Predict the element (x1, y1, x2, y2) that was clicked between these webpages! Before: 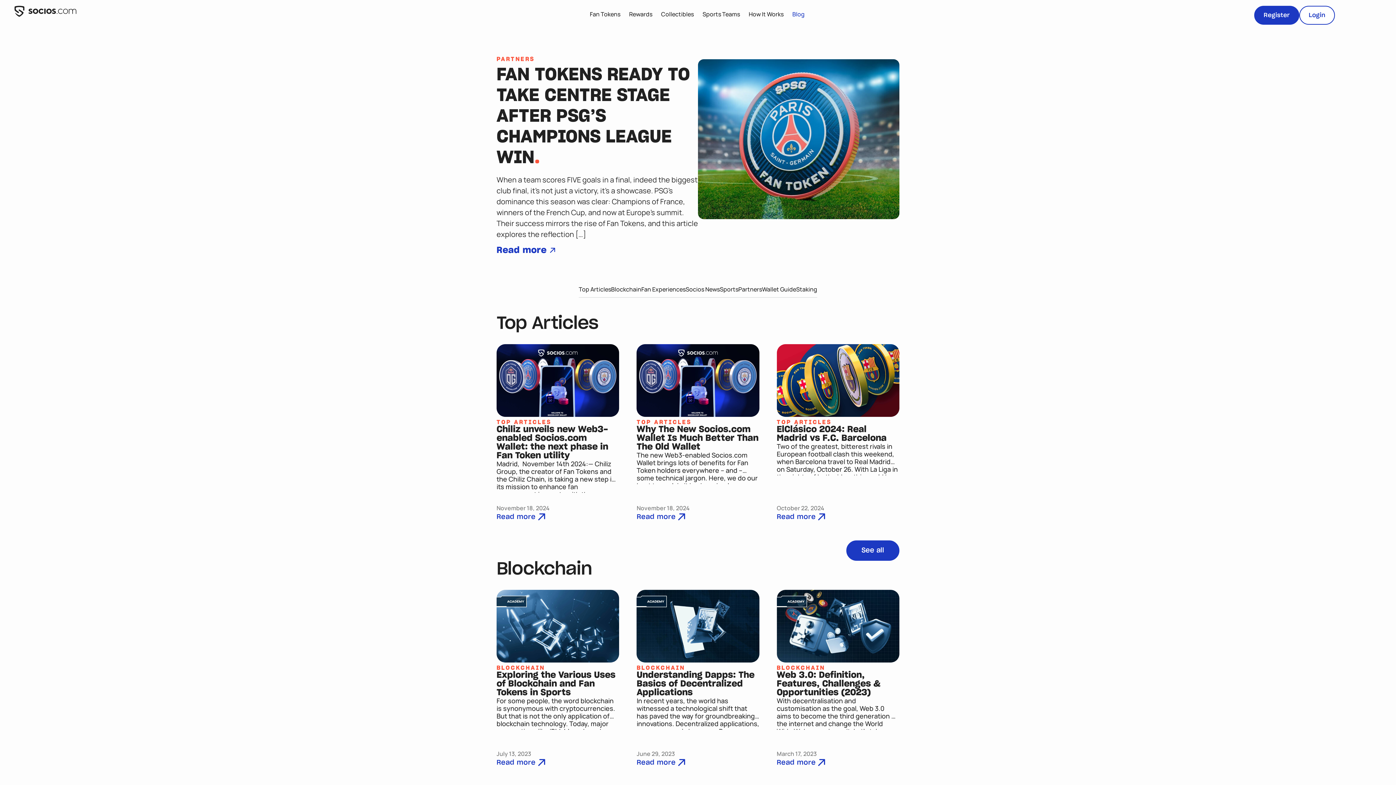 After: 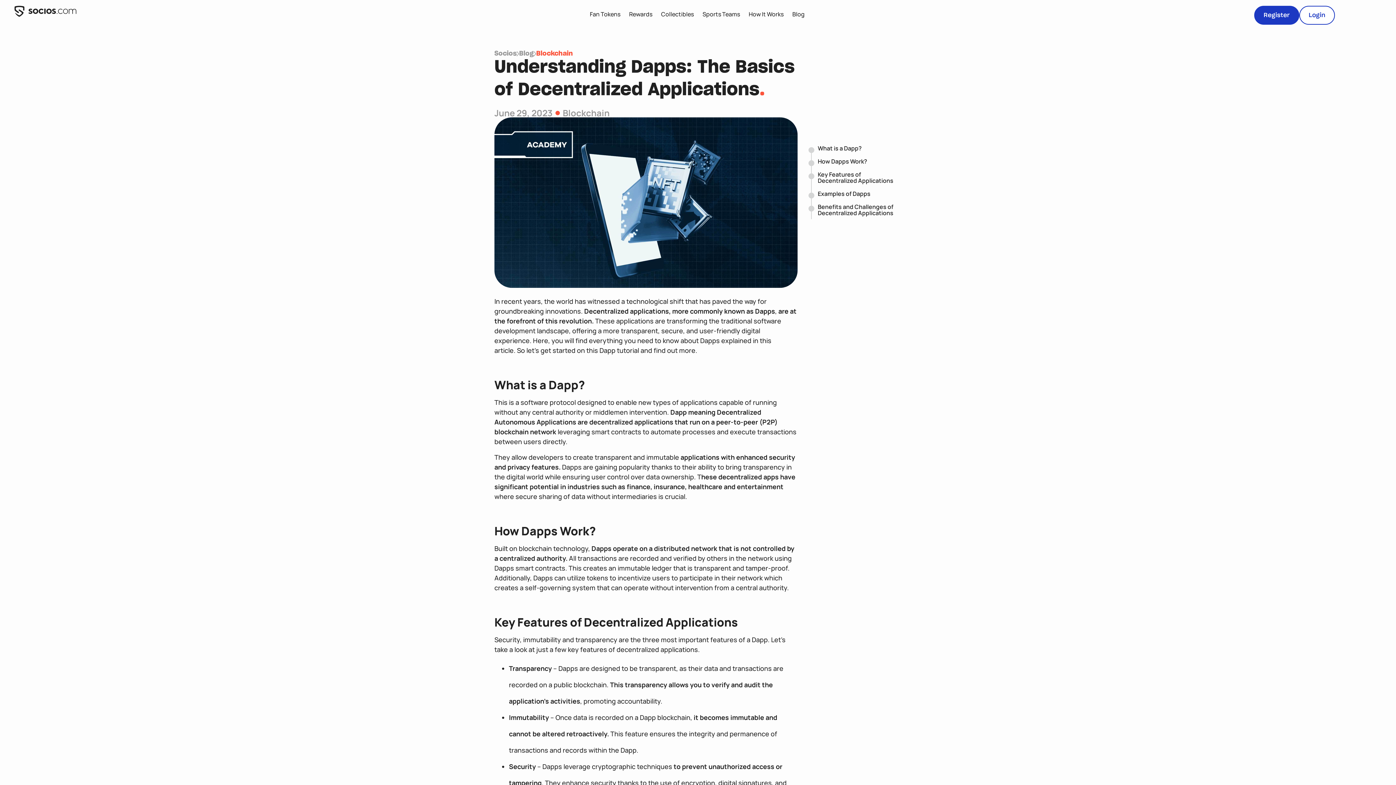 Action: label: Understanding Dapps: The Basics of Decentralized Applications bbox: (636, 671, 759, 697)